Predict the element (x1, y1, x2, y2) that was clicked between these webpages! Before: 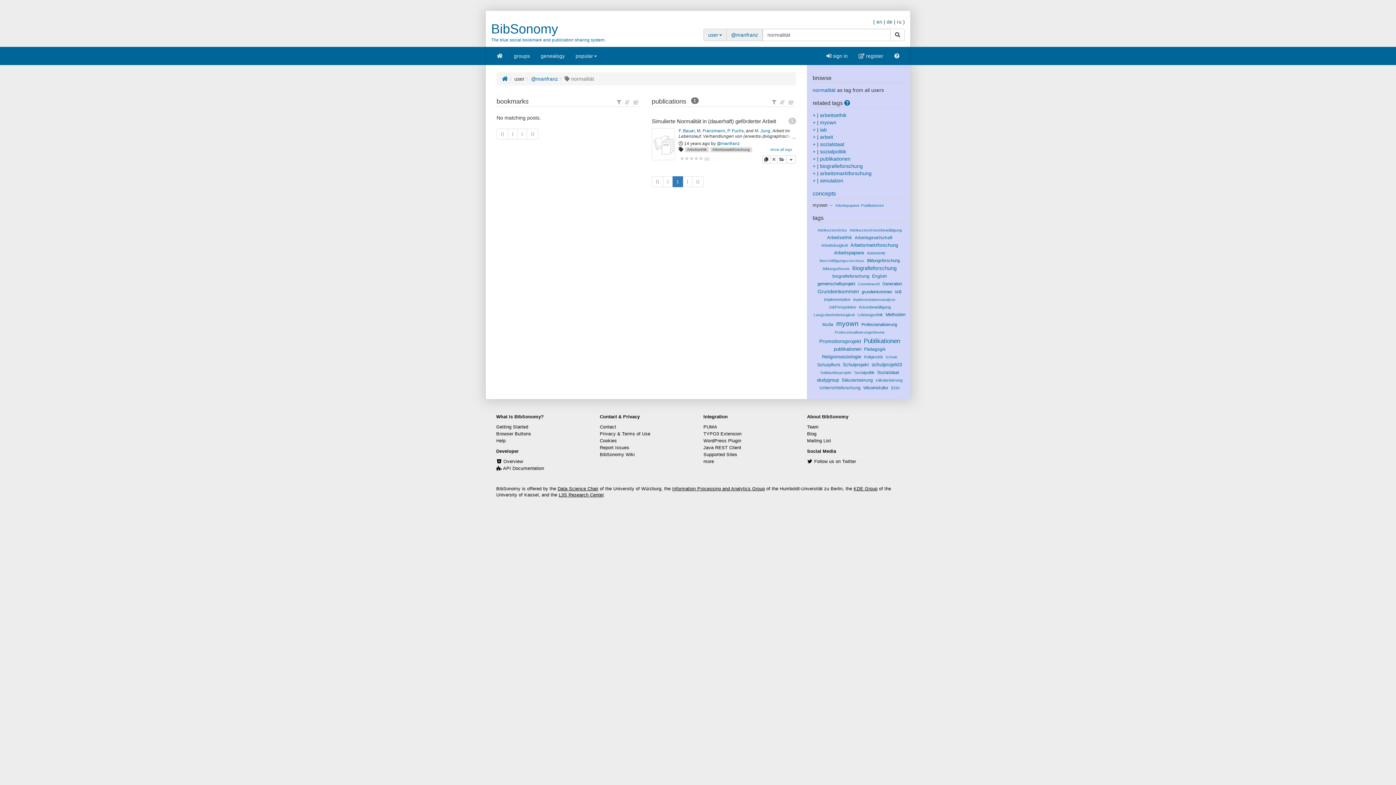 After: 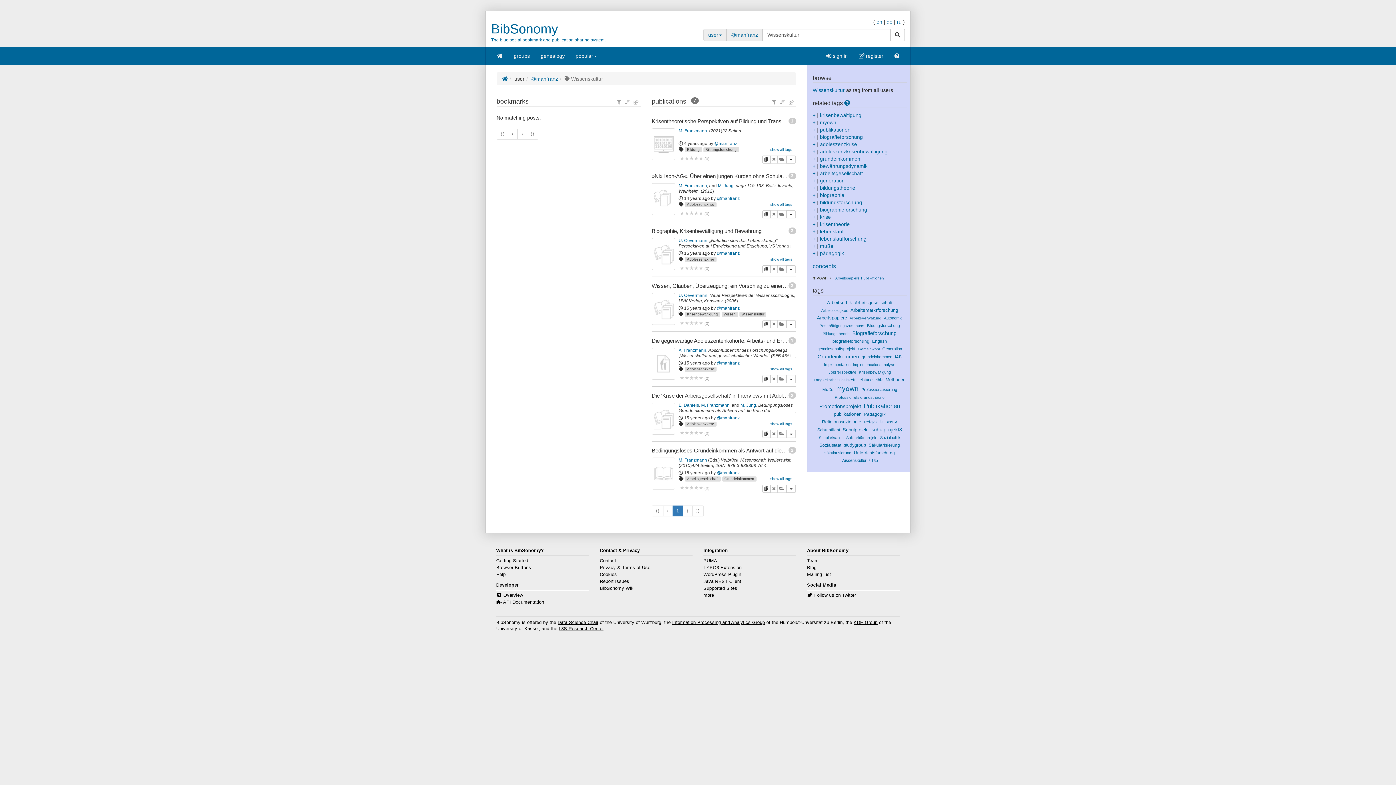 Action: label: Wissenskultur bbox: (863, 385, 888, 390)